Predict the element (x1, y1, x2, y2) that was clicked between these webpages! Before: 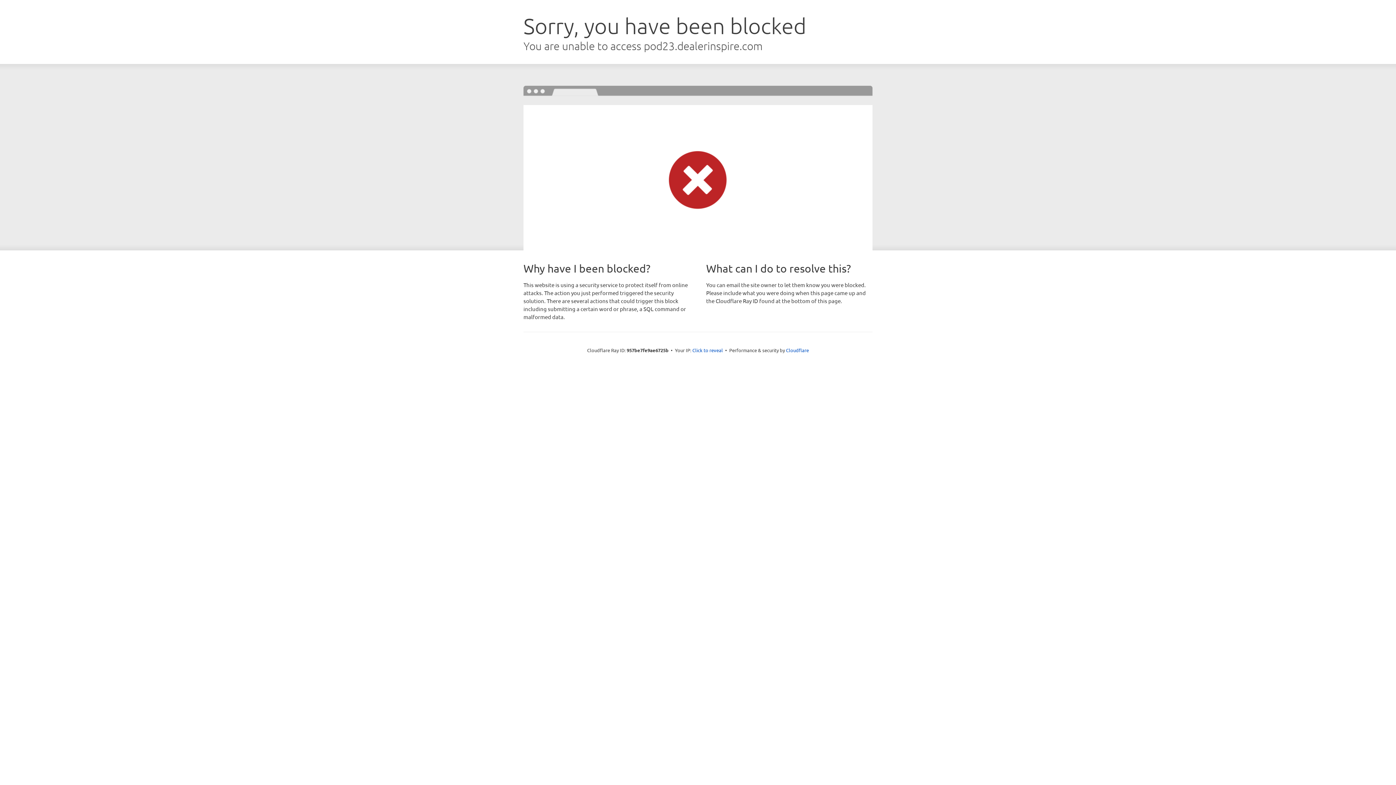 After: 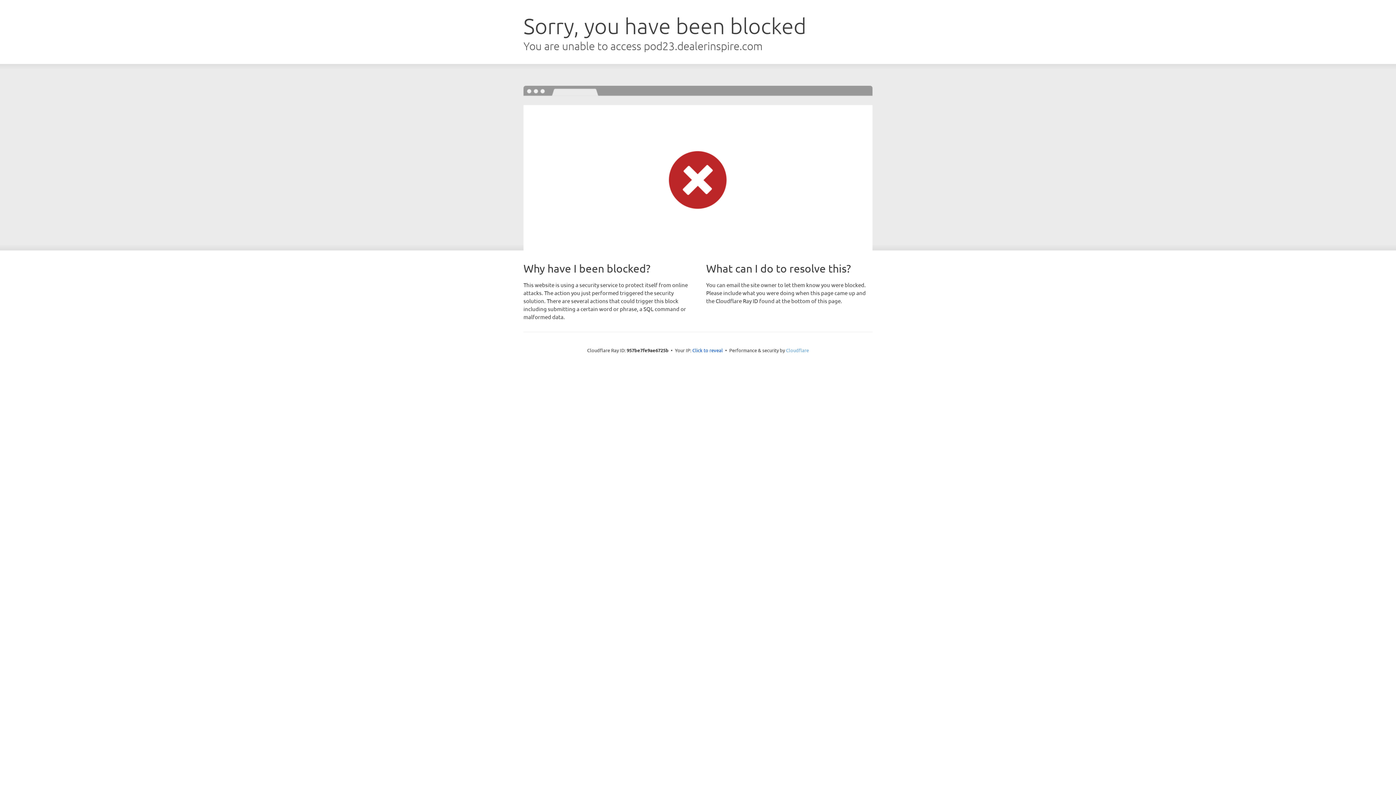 Action: bbox: (786, 347, 809, 353) label: Cloudflare